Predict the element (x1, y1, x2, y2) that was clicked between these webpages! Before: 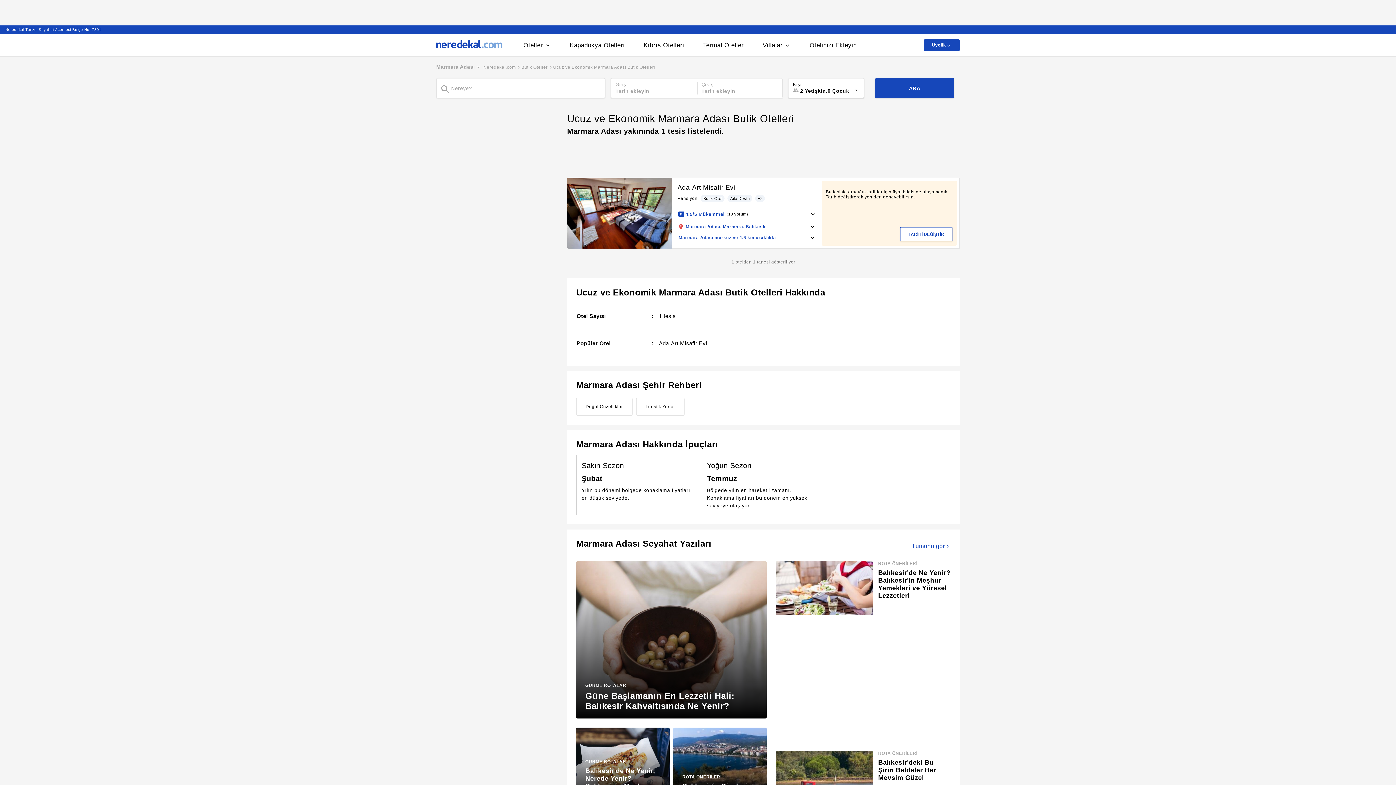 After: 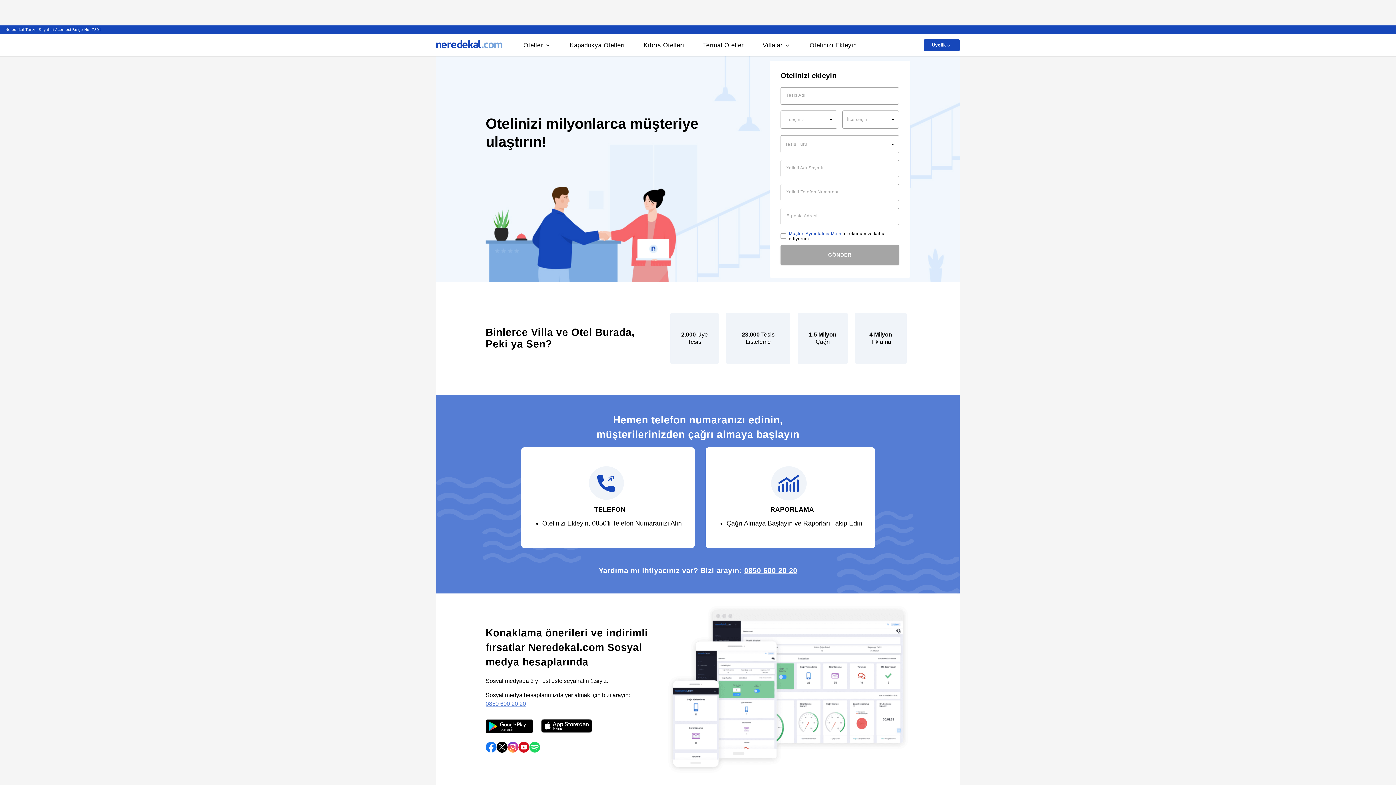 Action: bbox: (809, 41, 856, 49) label: Otelinizi Ekleyin